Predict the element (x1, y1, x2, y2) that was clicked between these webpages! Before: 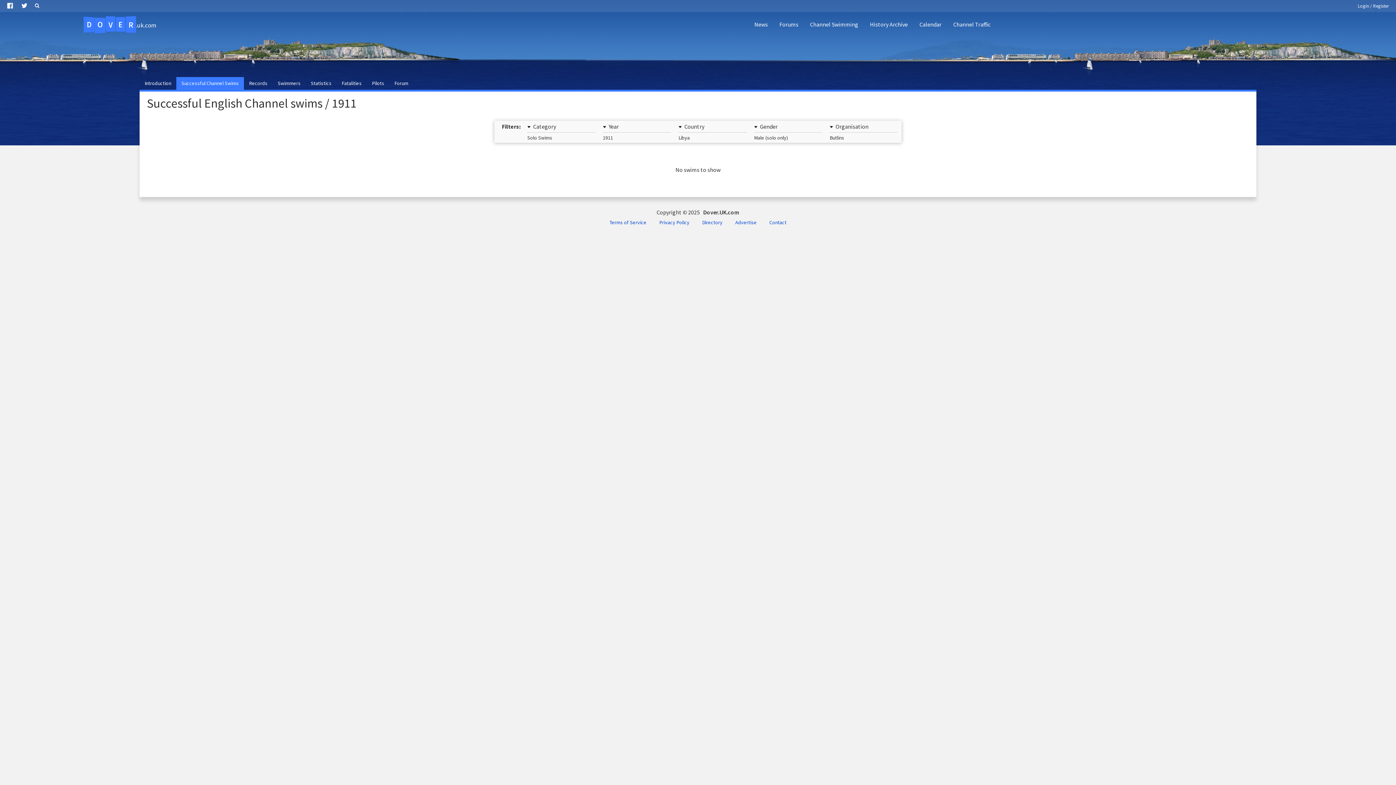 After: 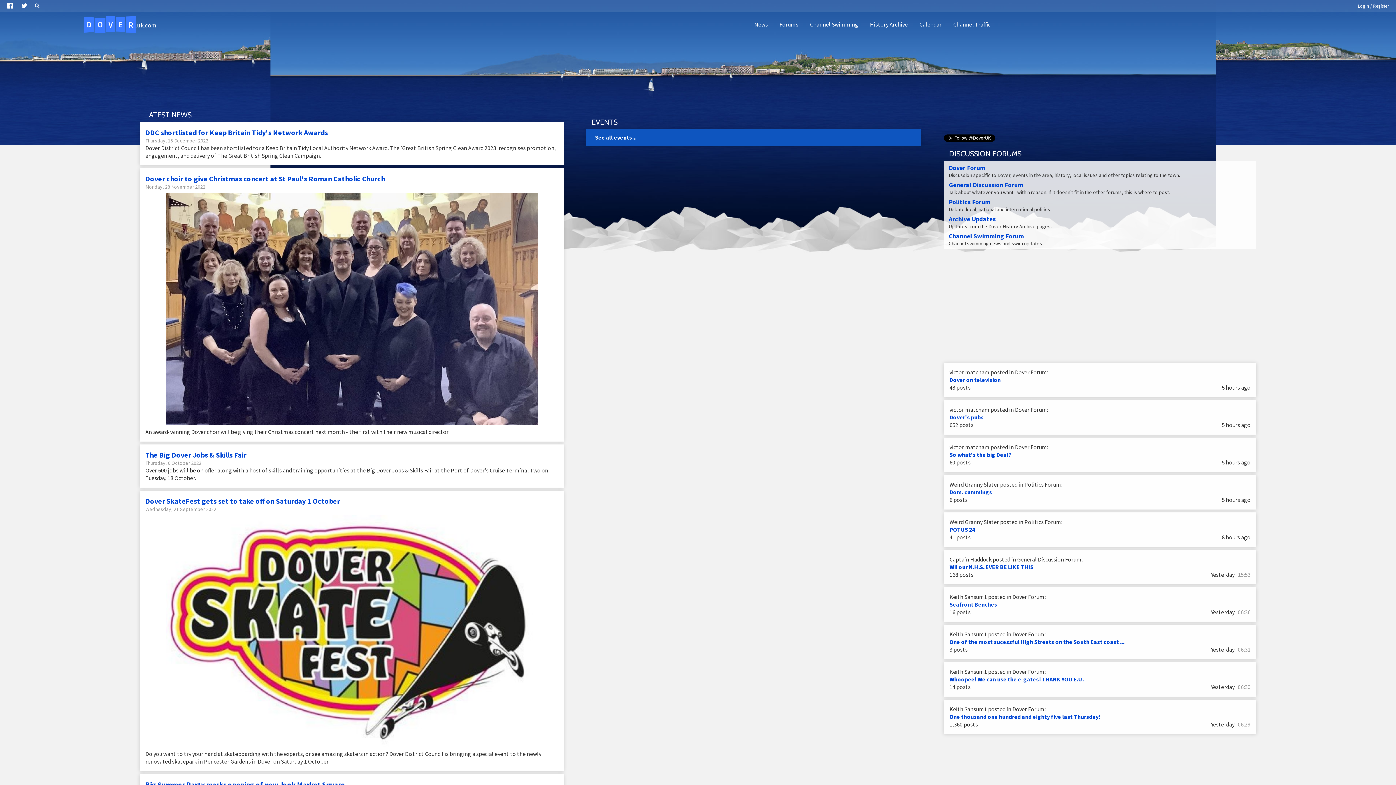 Action: label: DOVER.uk.com bbox: (83, 16, 156, 33)